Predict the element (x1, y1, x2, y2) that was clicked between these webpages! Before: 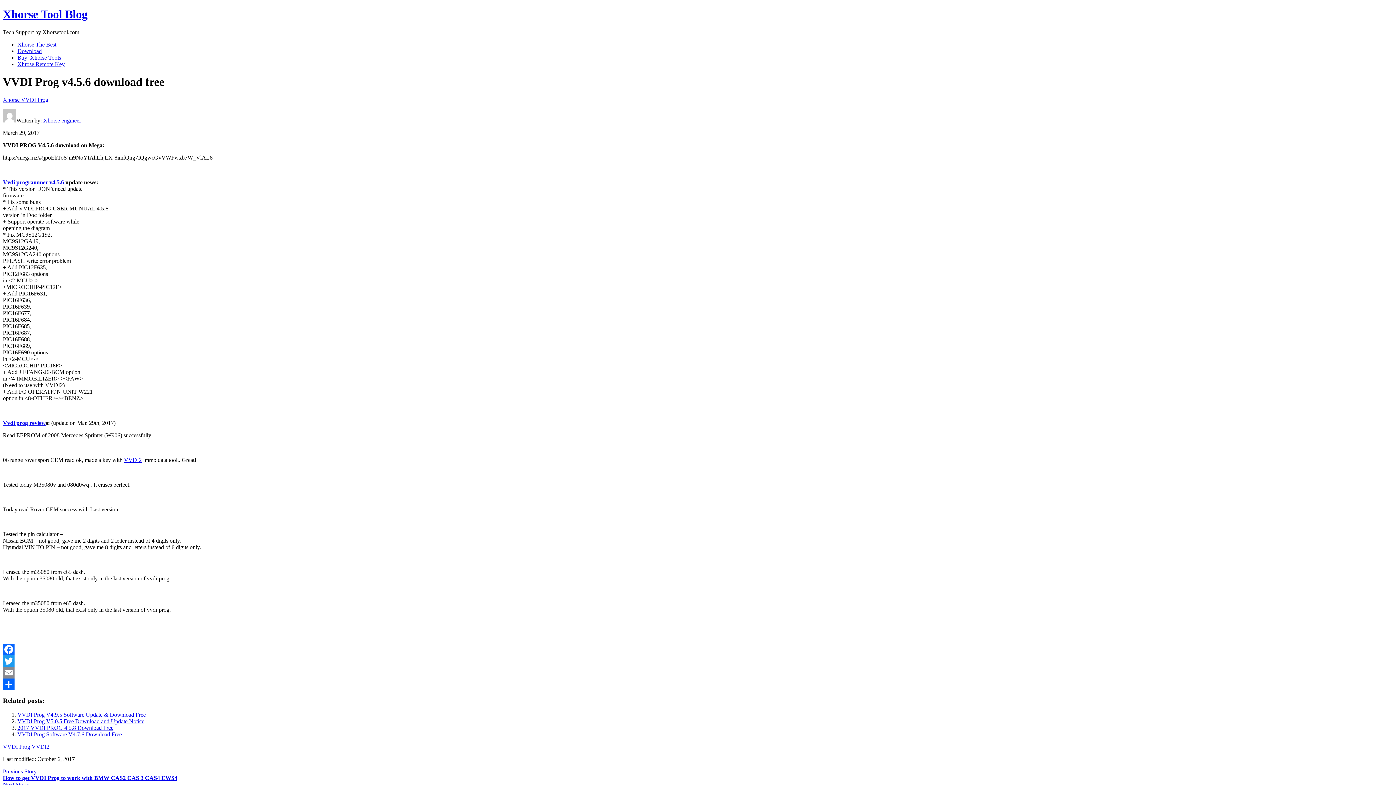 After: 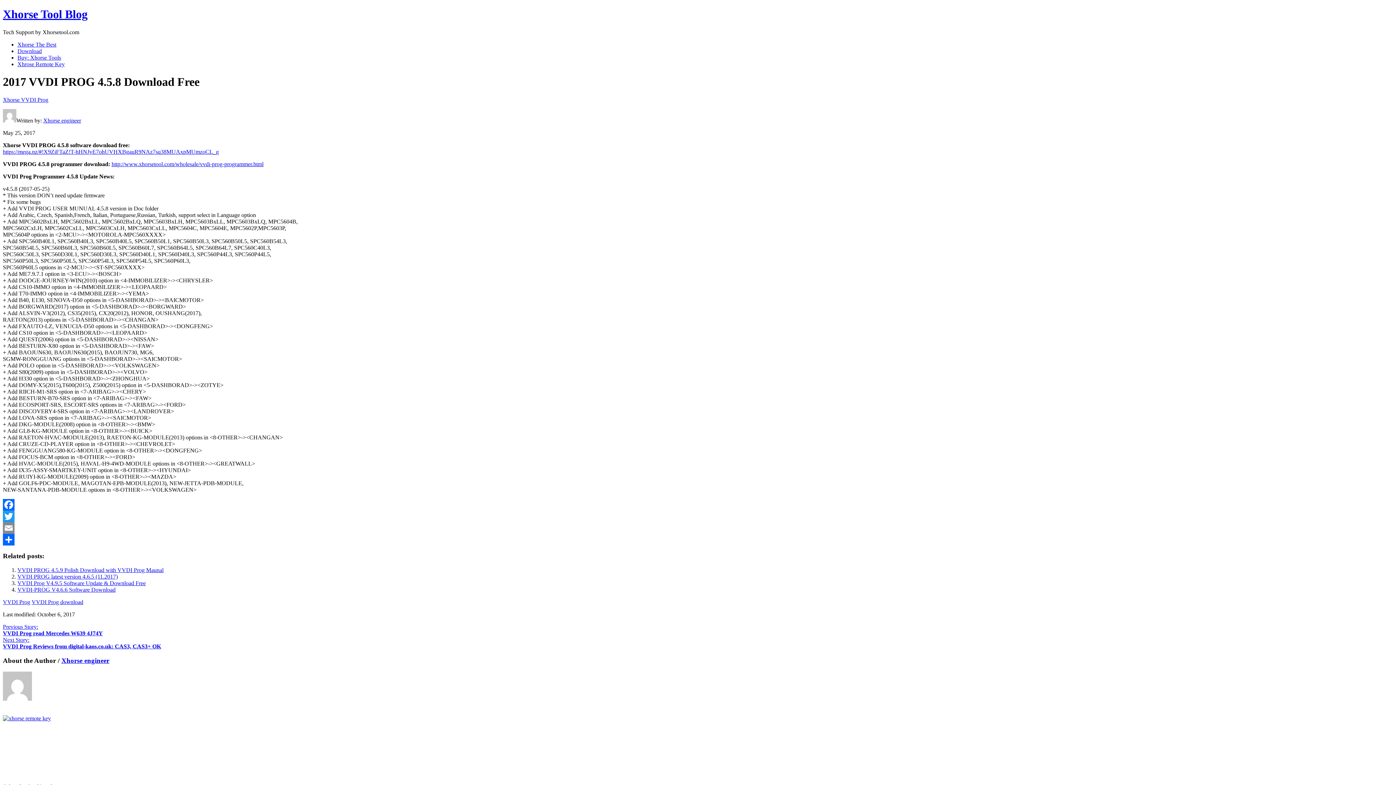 Action: label: 2017 VVDI PROG 4.5.8 Download Free bbox: (17, 725, 113, 731)